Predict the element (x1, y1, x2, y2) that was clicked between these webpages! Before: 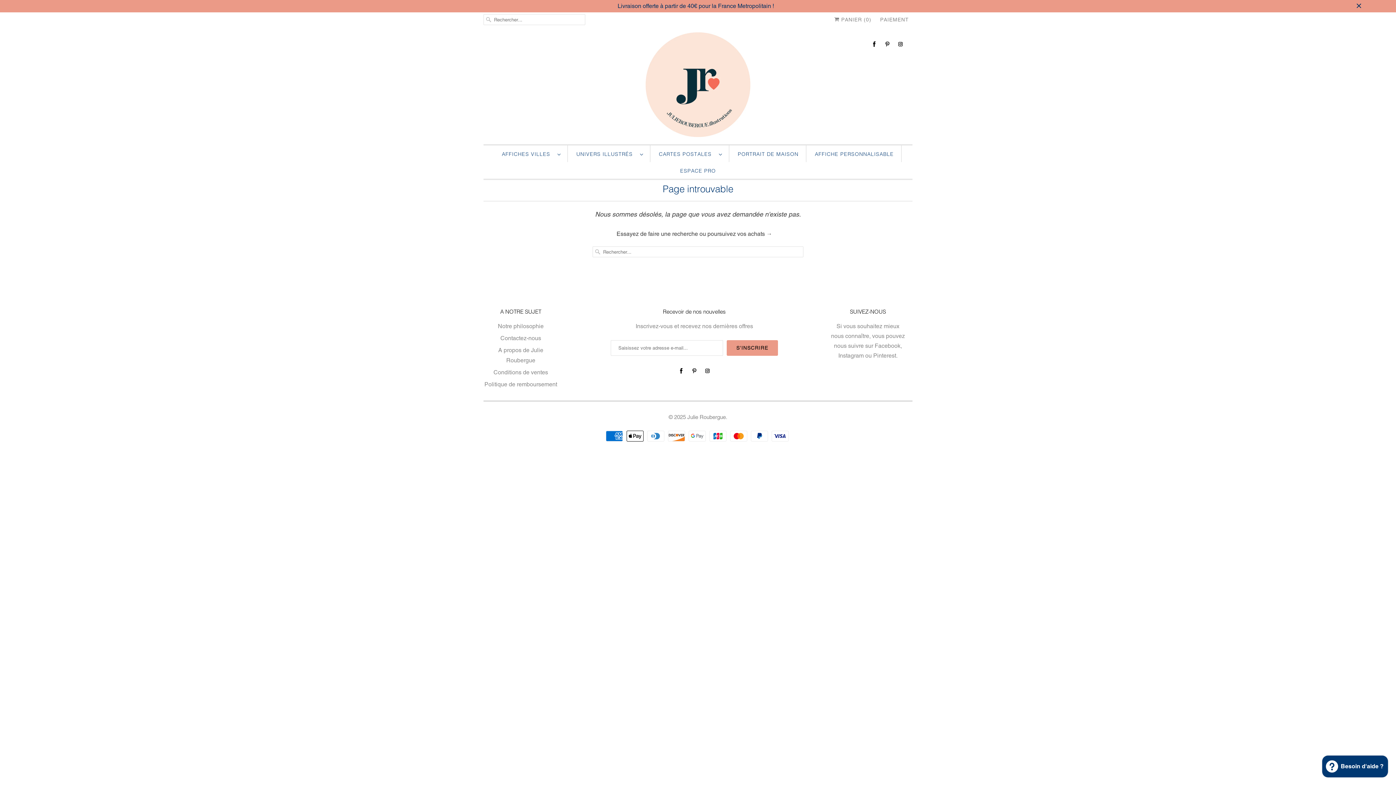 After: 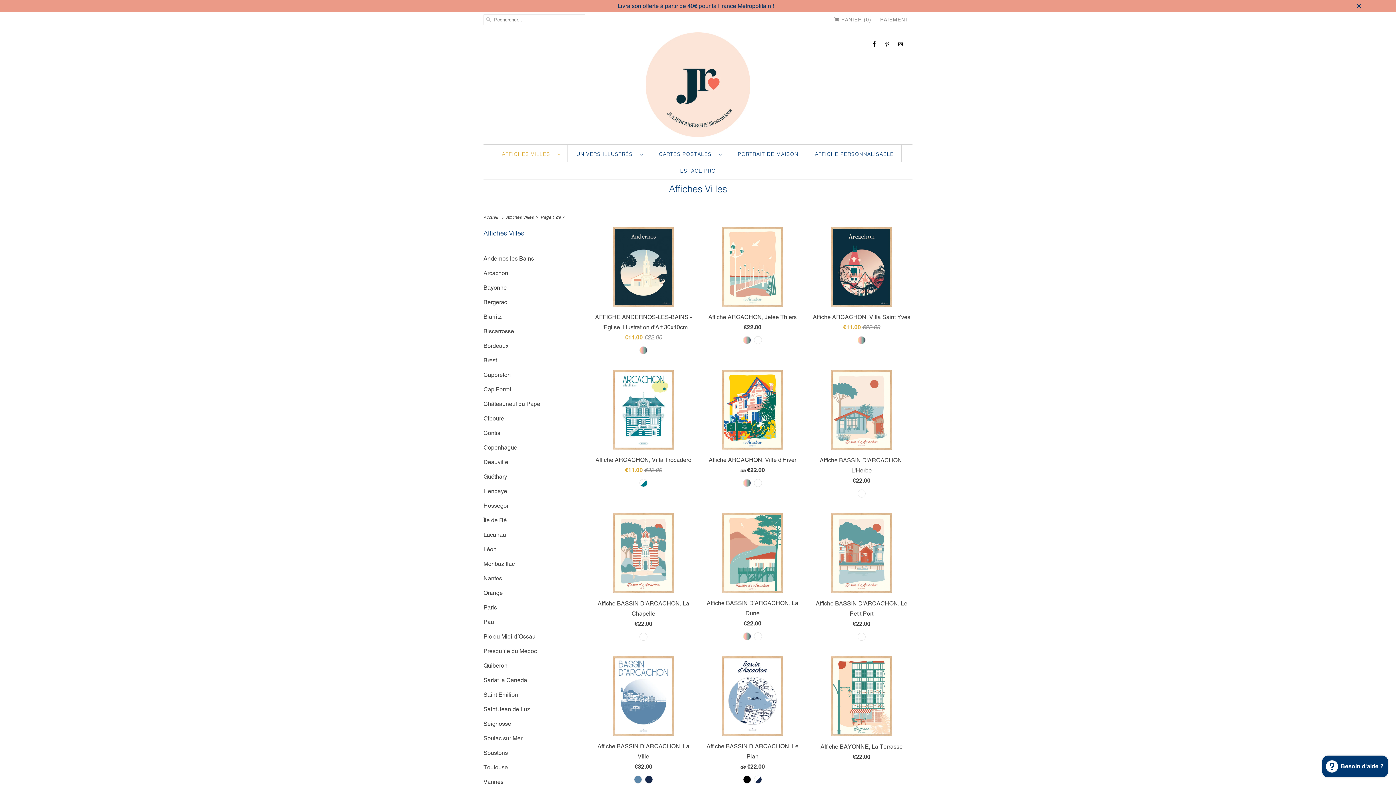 Action: bbox: (502, 149, 560, 159) label: AFFICHES VILLES  